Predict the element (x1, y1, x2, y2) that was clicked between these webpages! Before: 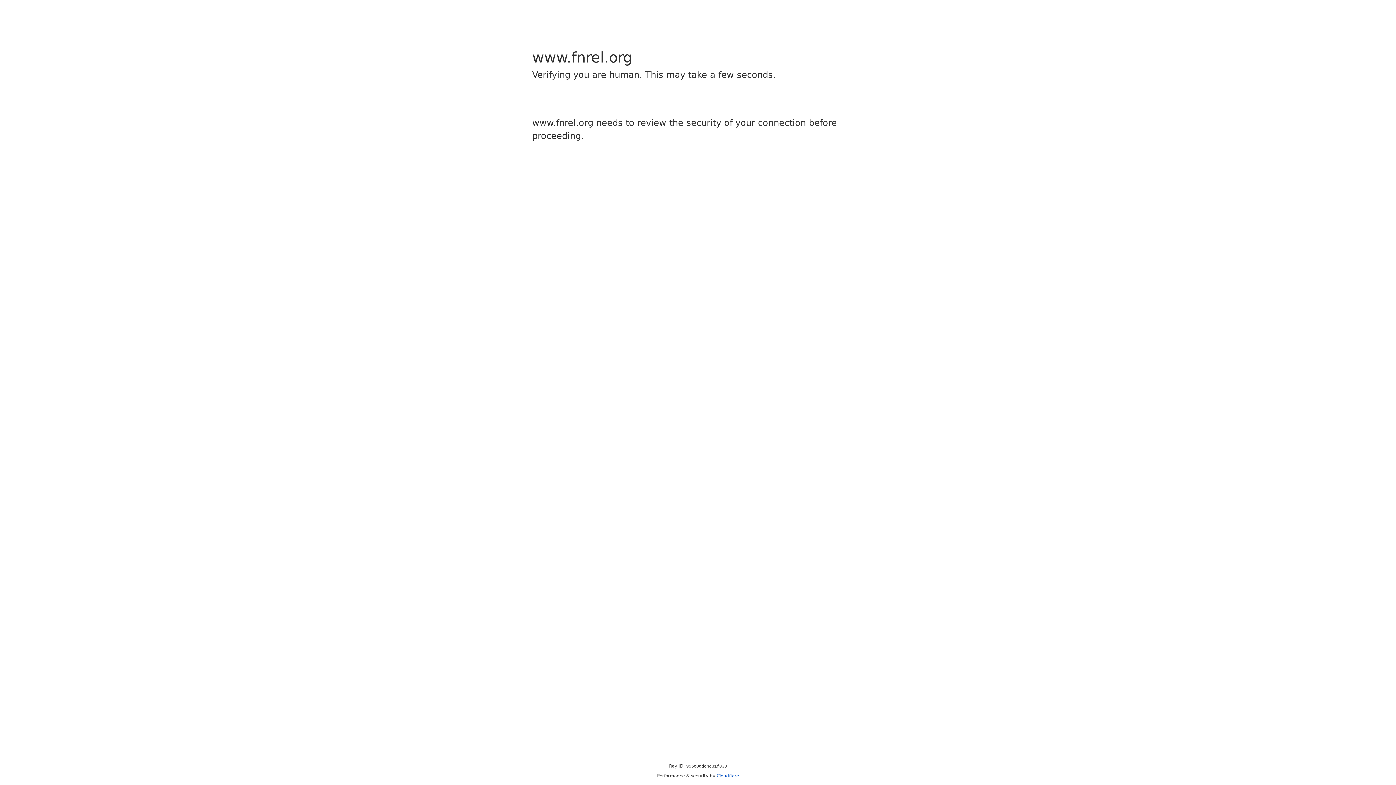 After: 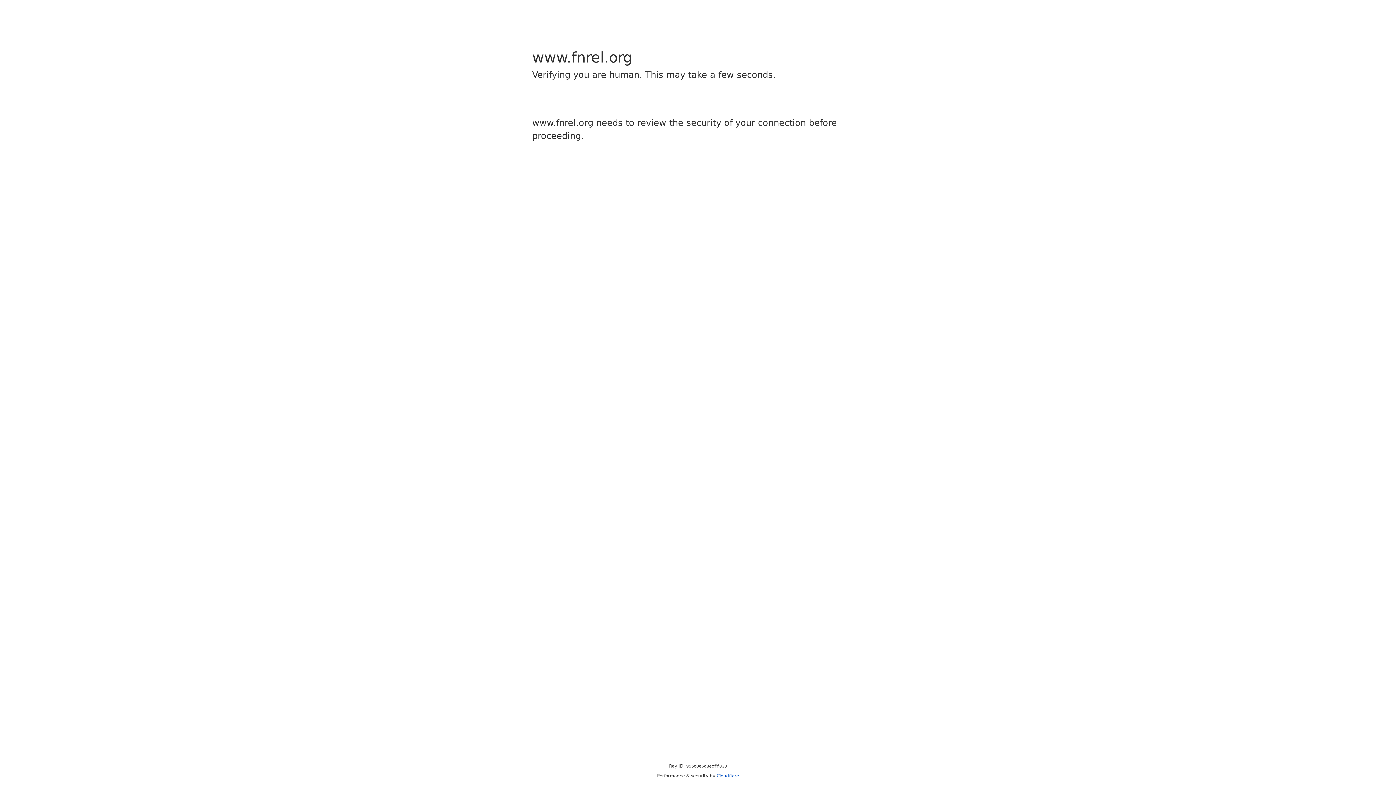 Action: bbox: (716, 773, 739, 778) label: Cloudflare